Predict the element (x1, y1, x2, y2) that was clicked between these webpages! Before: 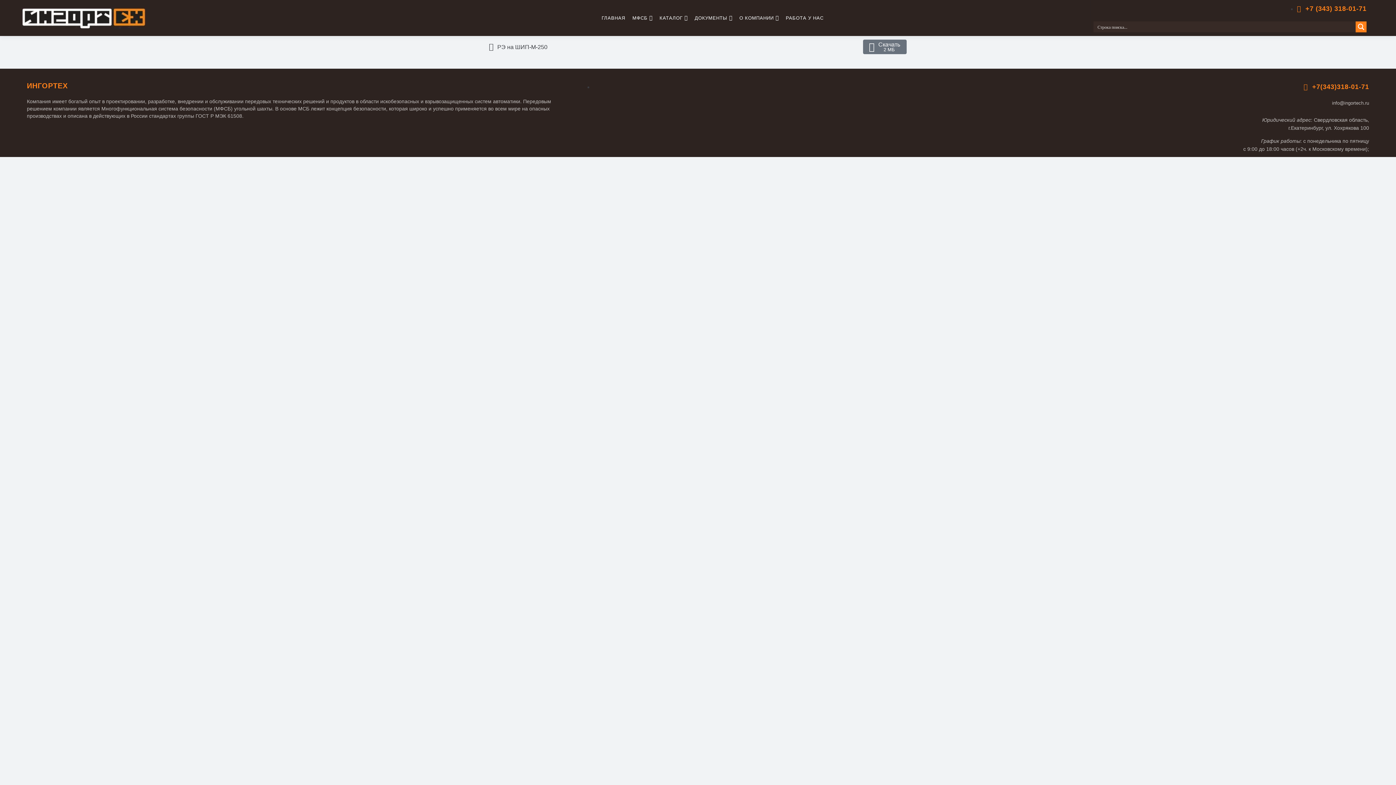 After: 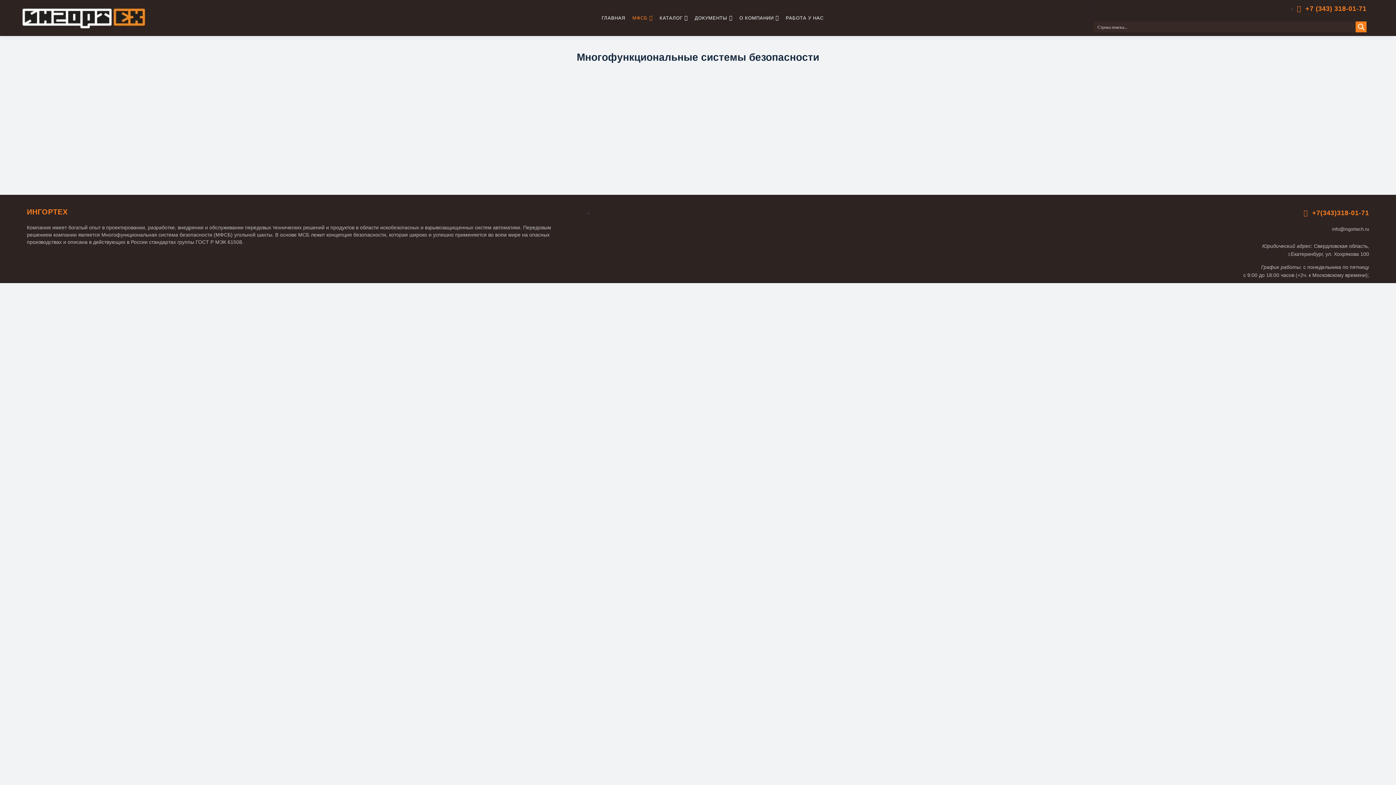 Action: bbox: (628, 12, 656, 23) label: МФСБ